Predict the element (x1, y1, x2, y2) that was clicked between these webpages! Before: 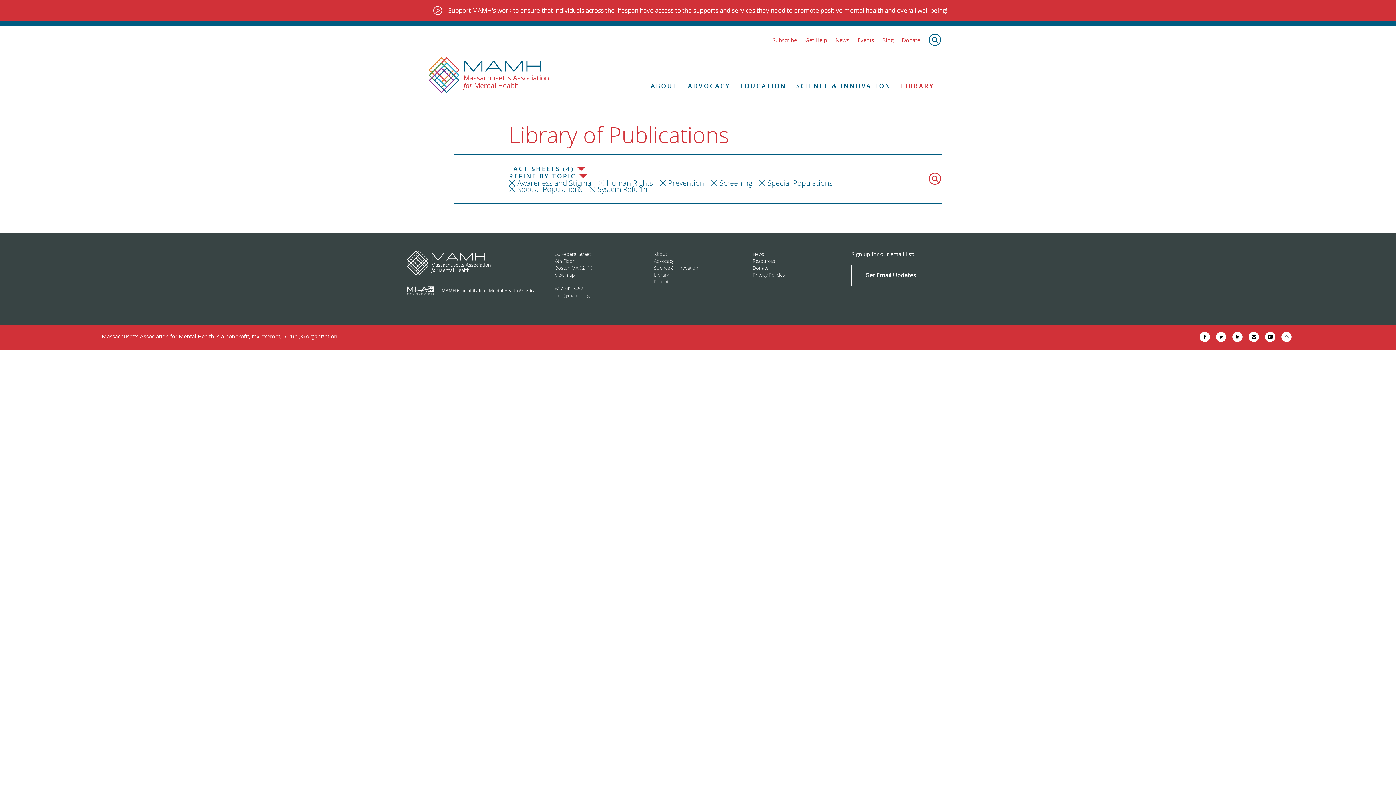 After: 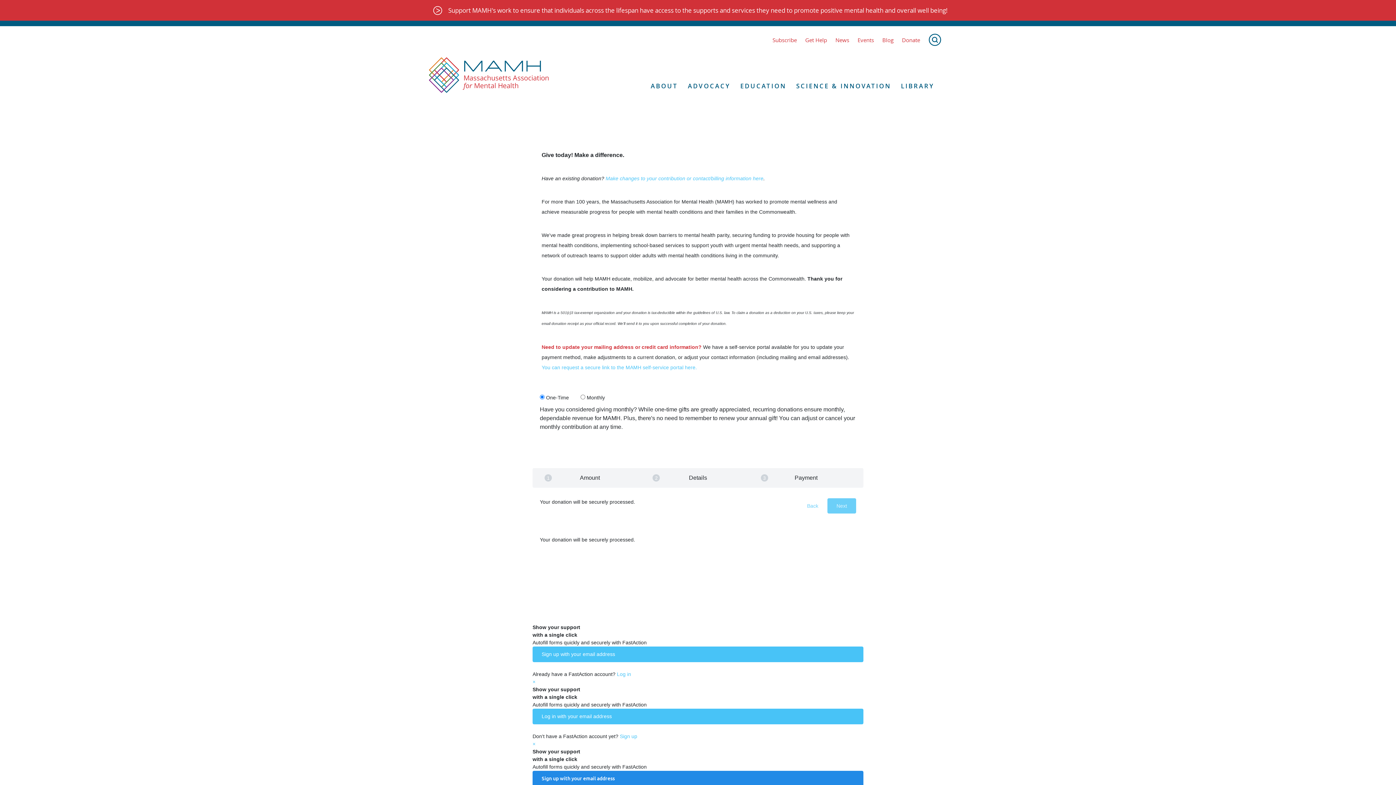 Action: label: Donate bbox: (752, 264, 840, 271)